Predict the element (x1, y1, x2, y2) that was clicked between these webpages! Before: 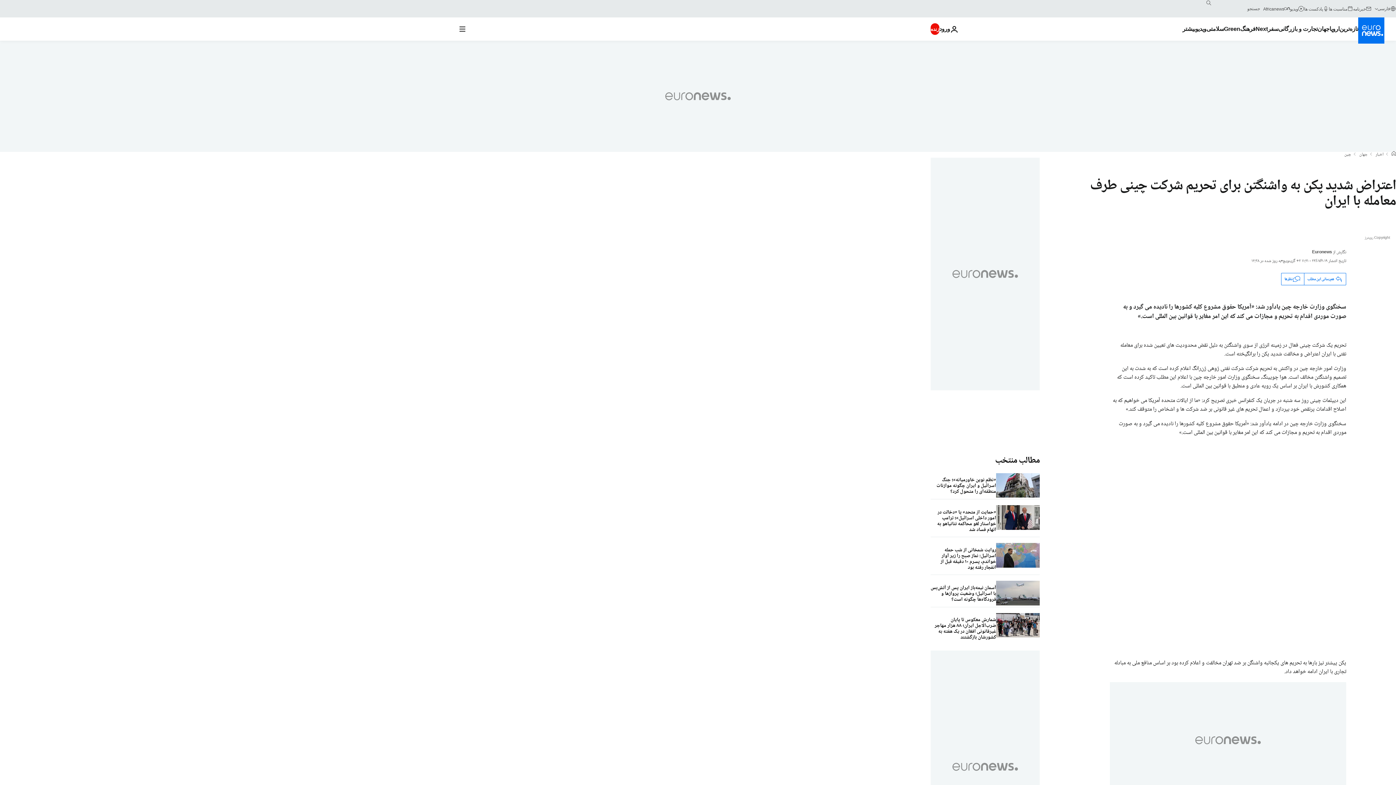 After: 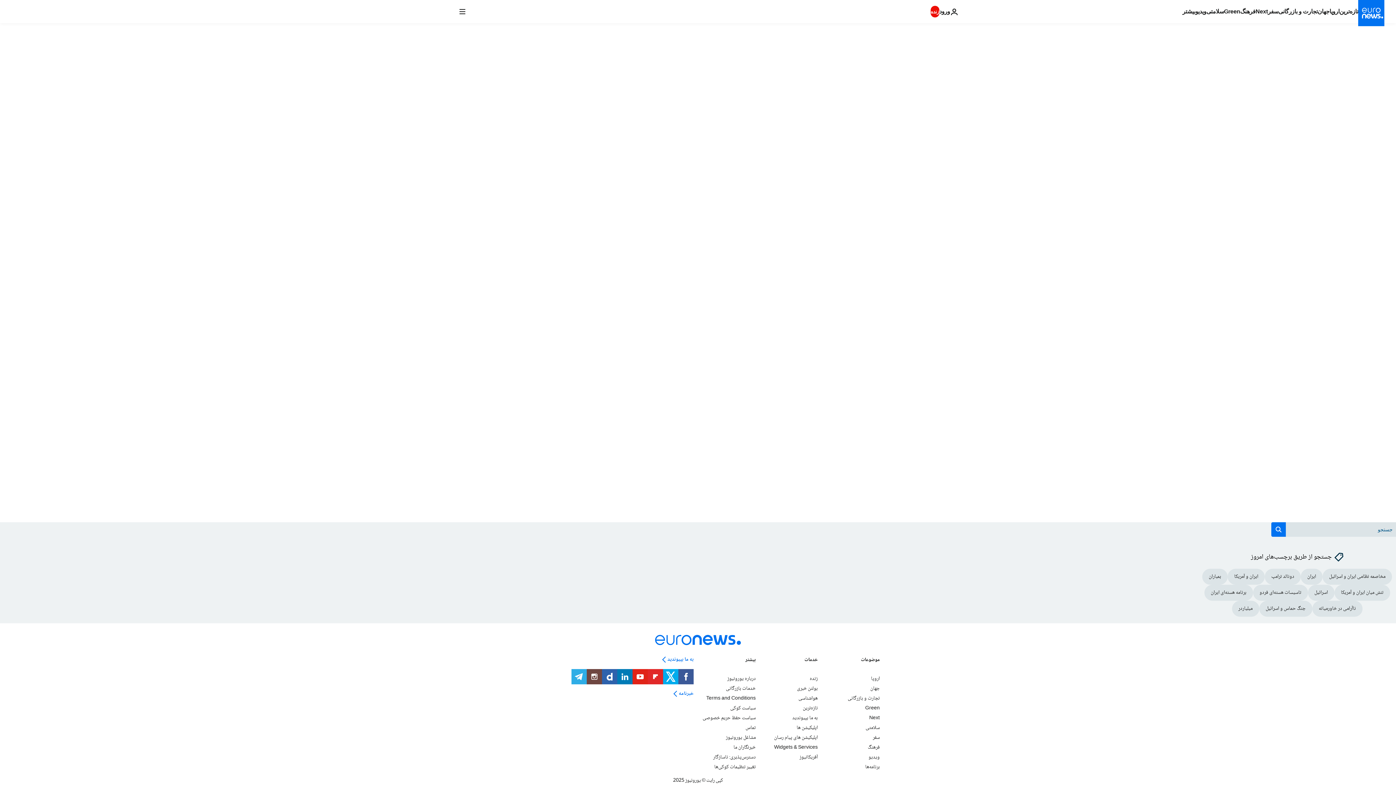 Action: bbox: (1281, 273, 1304, 285) label: نظرها